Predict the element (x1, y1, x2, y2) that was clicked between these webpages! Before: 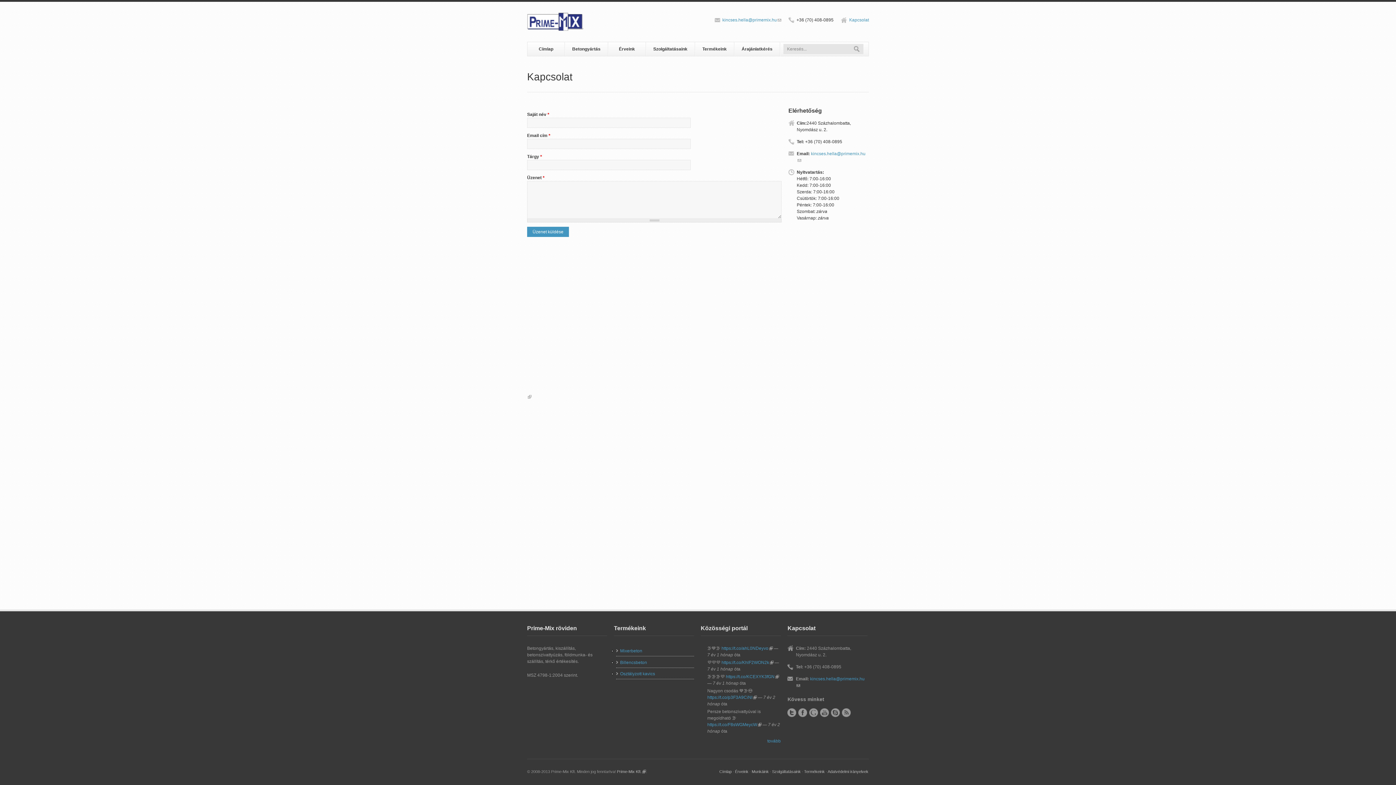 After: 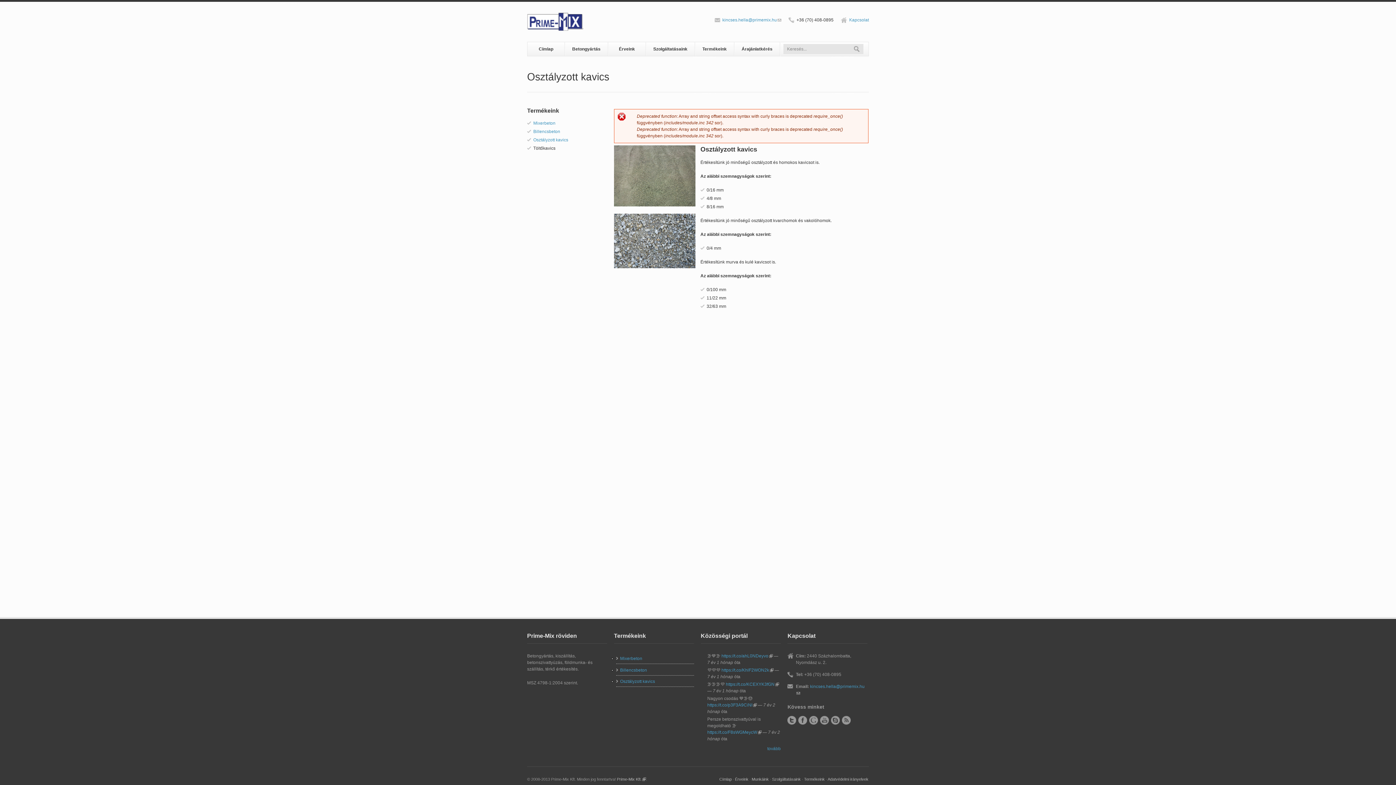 Action: bbox: (616, 669, 691, 679) label: Osztályzott kavics